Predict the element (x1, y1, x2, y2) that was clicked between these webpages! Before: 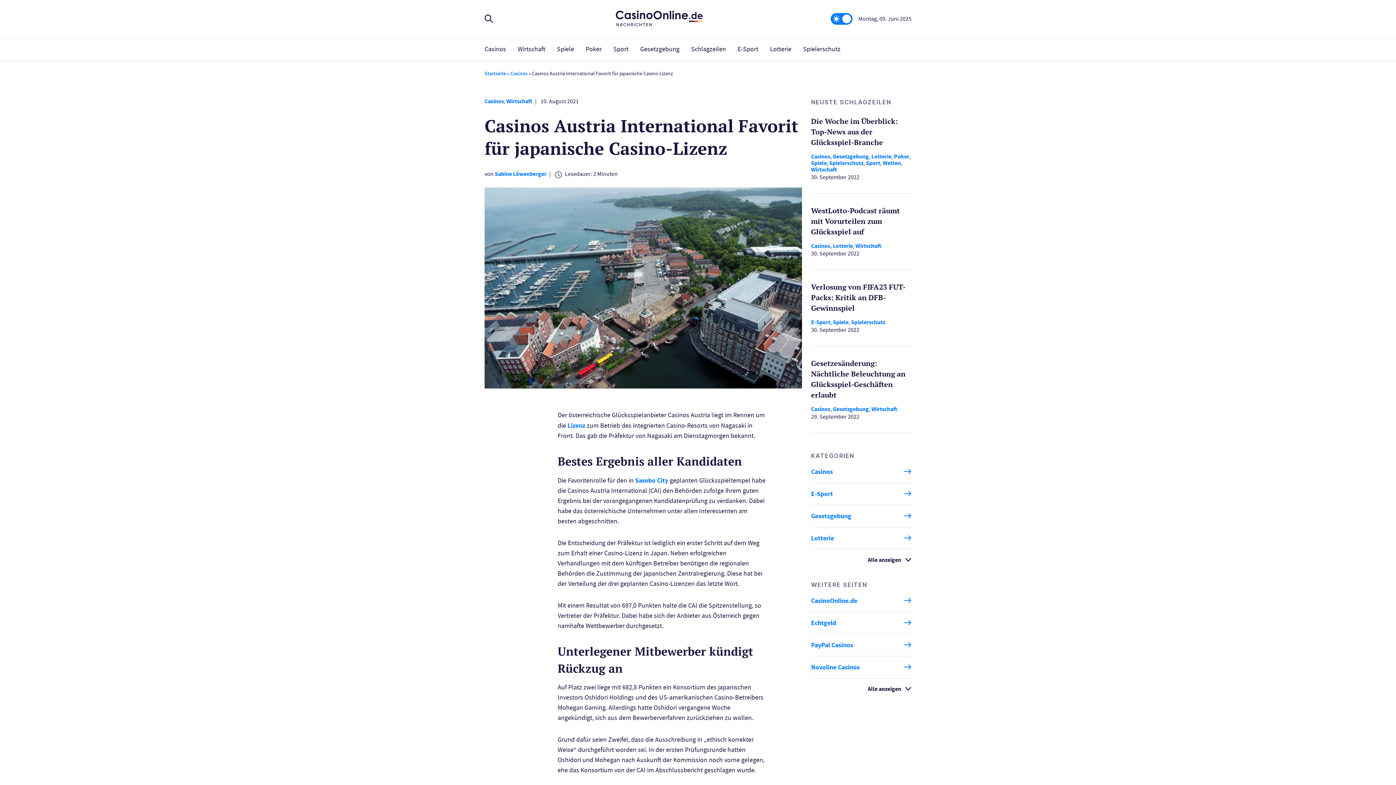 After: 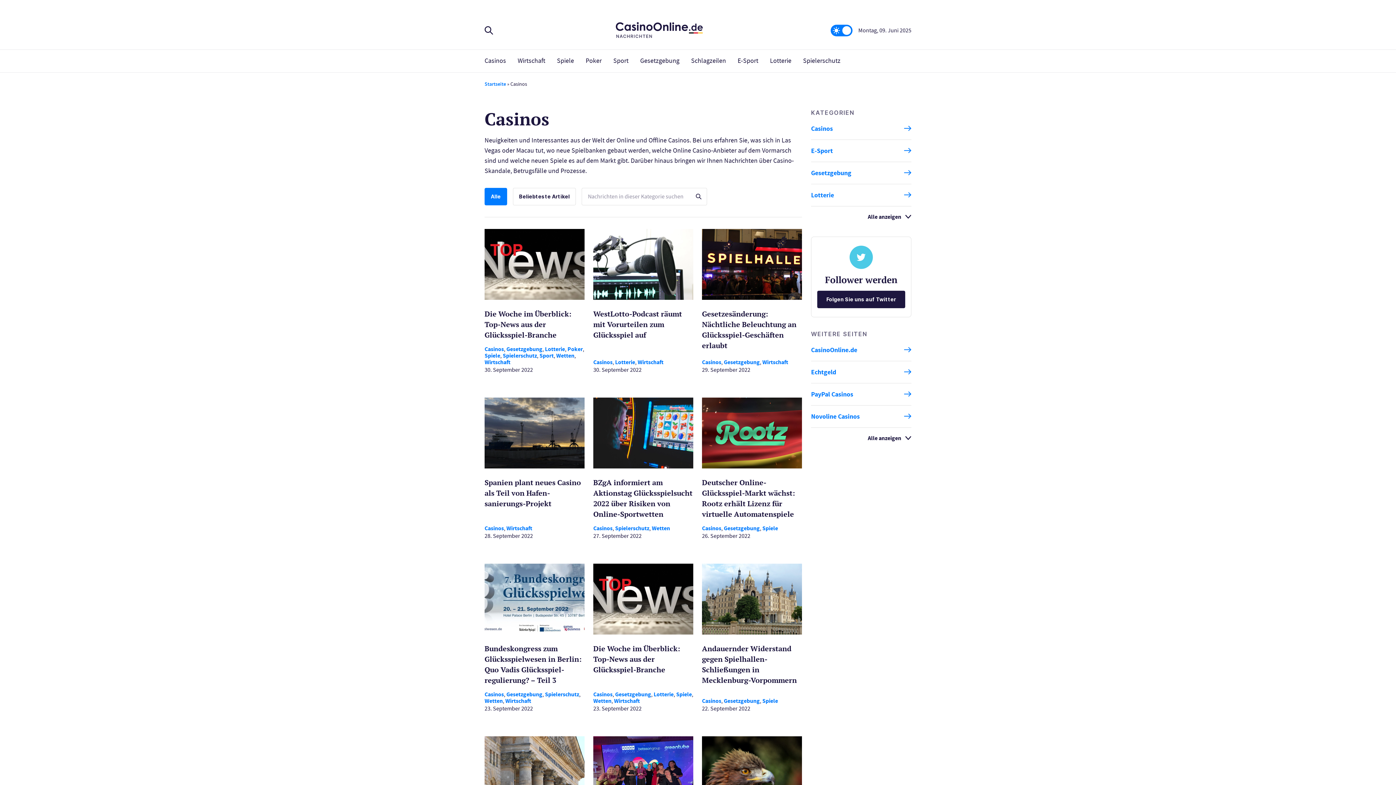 Action: bbox: (510, 70, 527, 77) label: Casinos